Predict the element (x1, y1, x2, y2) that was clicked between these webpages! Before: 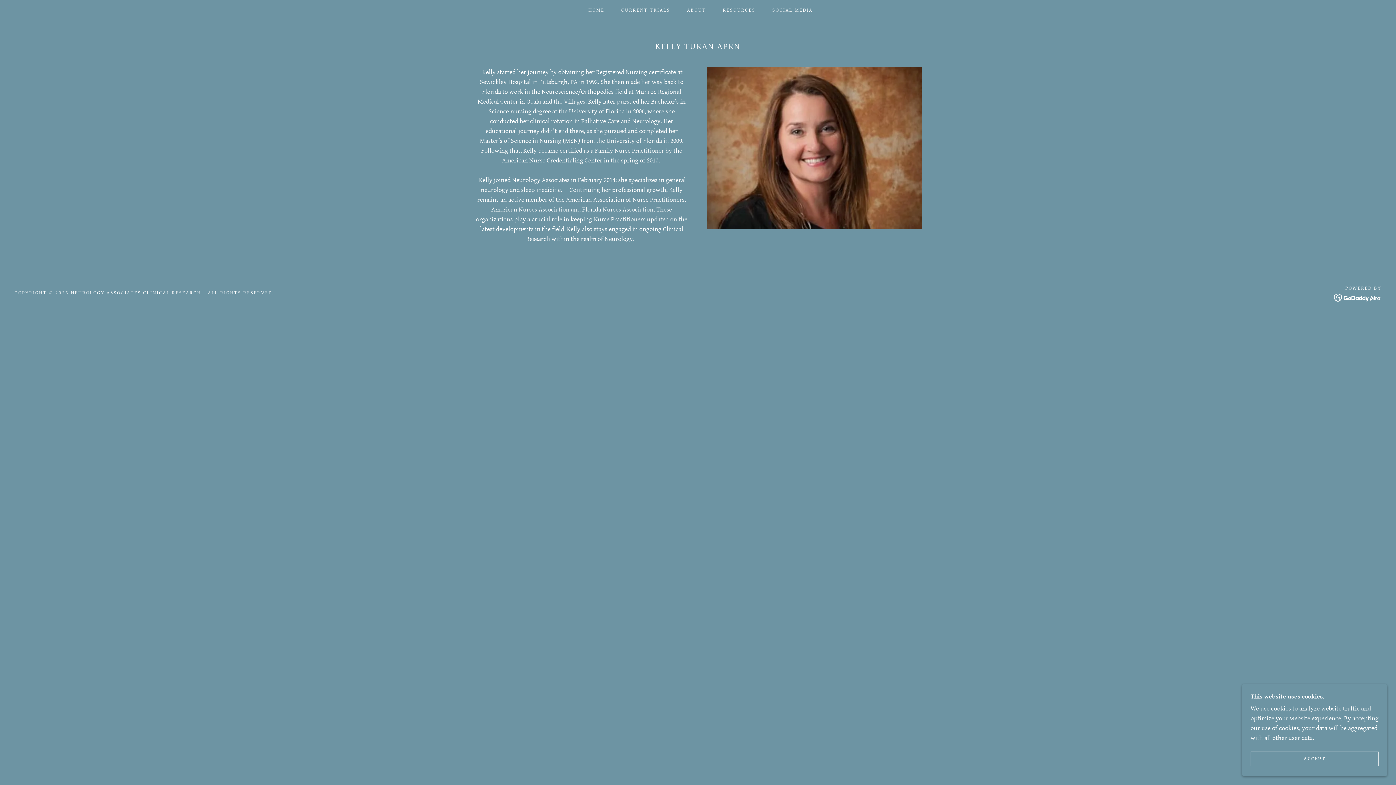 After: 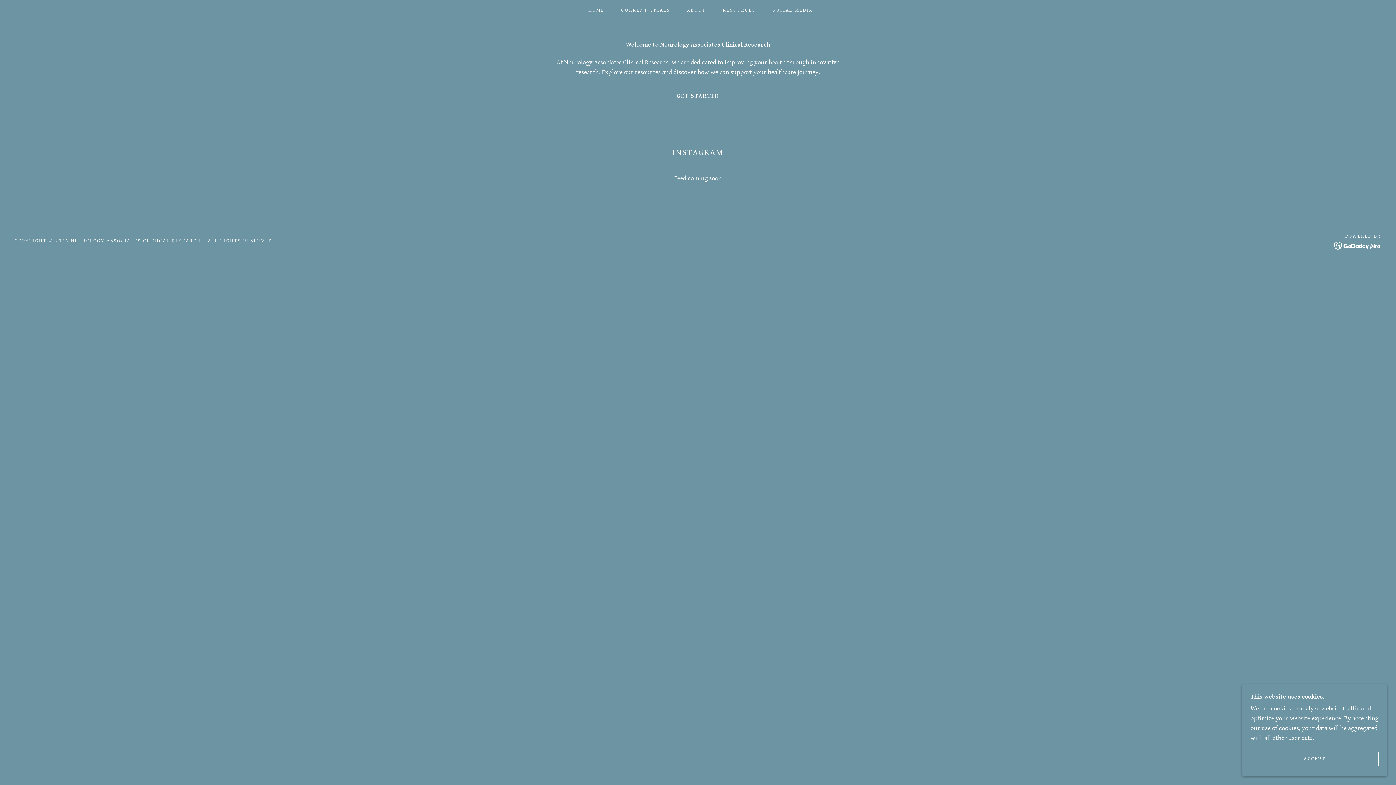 Action: label: SOCIAL MEDIA bbox: (765, 3, 815, 16)